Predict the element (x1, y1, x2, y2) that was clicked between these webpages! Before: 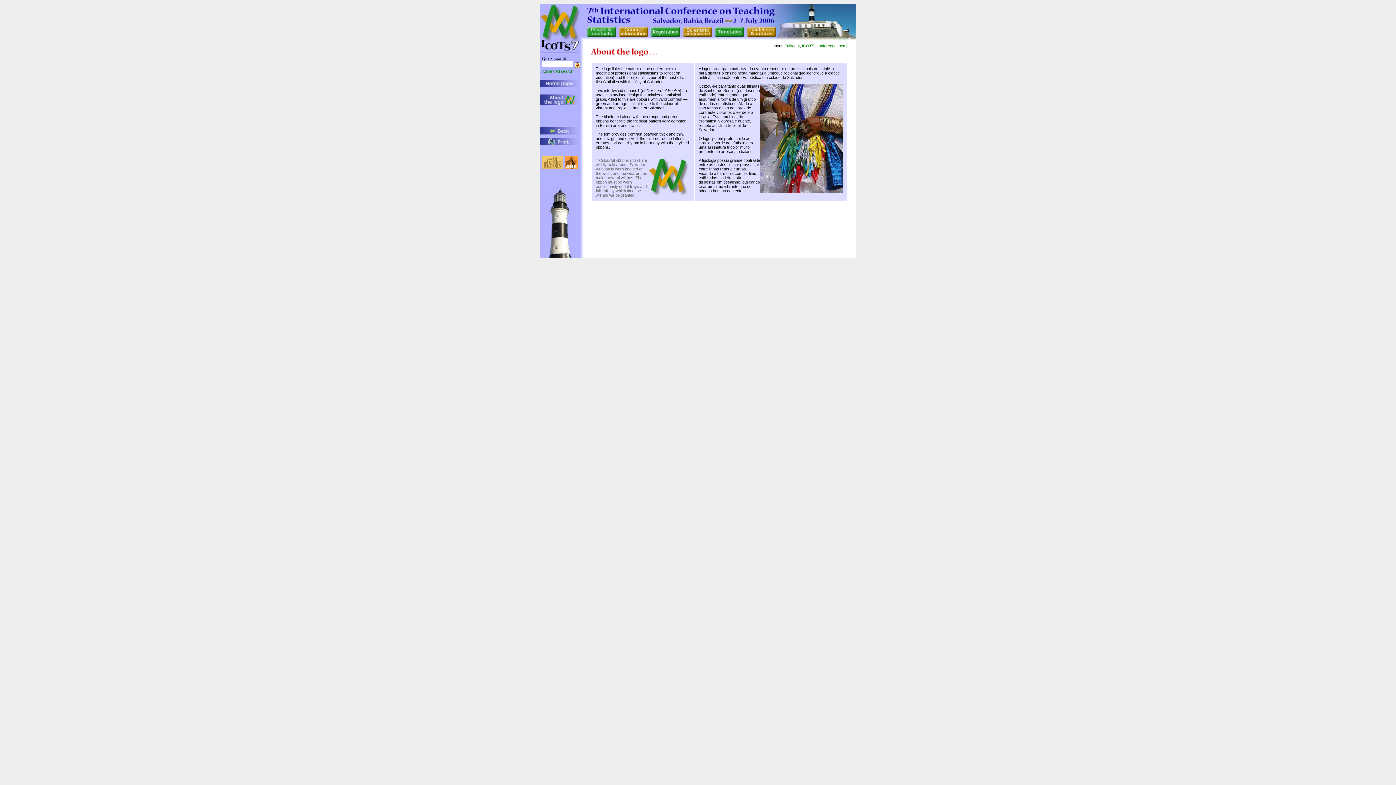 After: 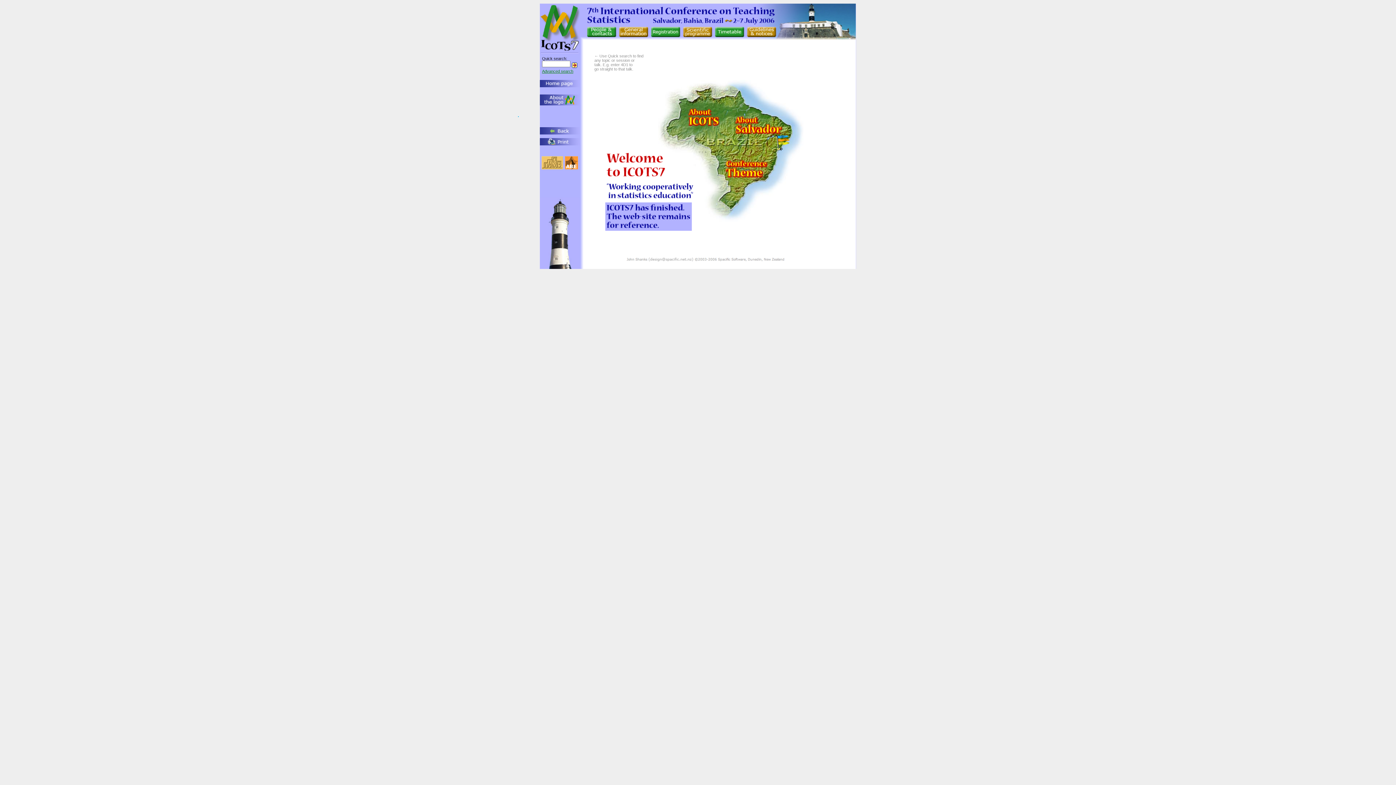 Action: bbox: (540, 83, 580, 88)